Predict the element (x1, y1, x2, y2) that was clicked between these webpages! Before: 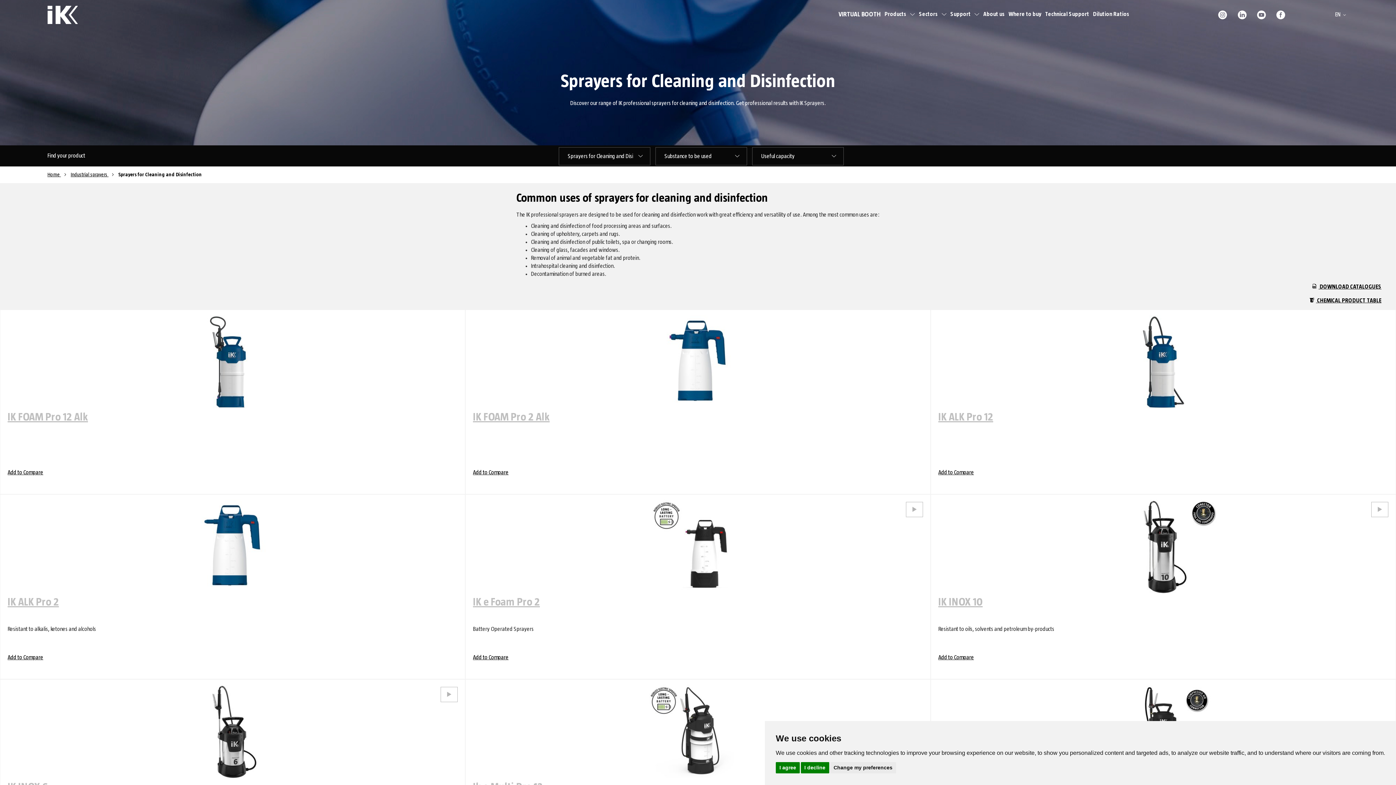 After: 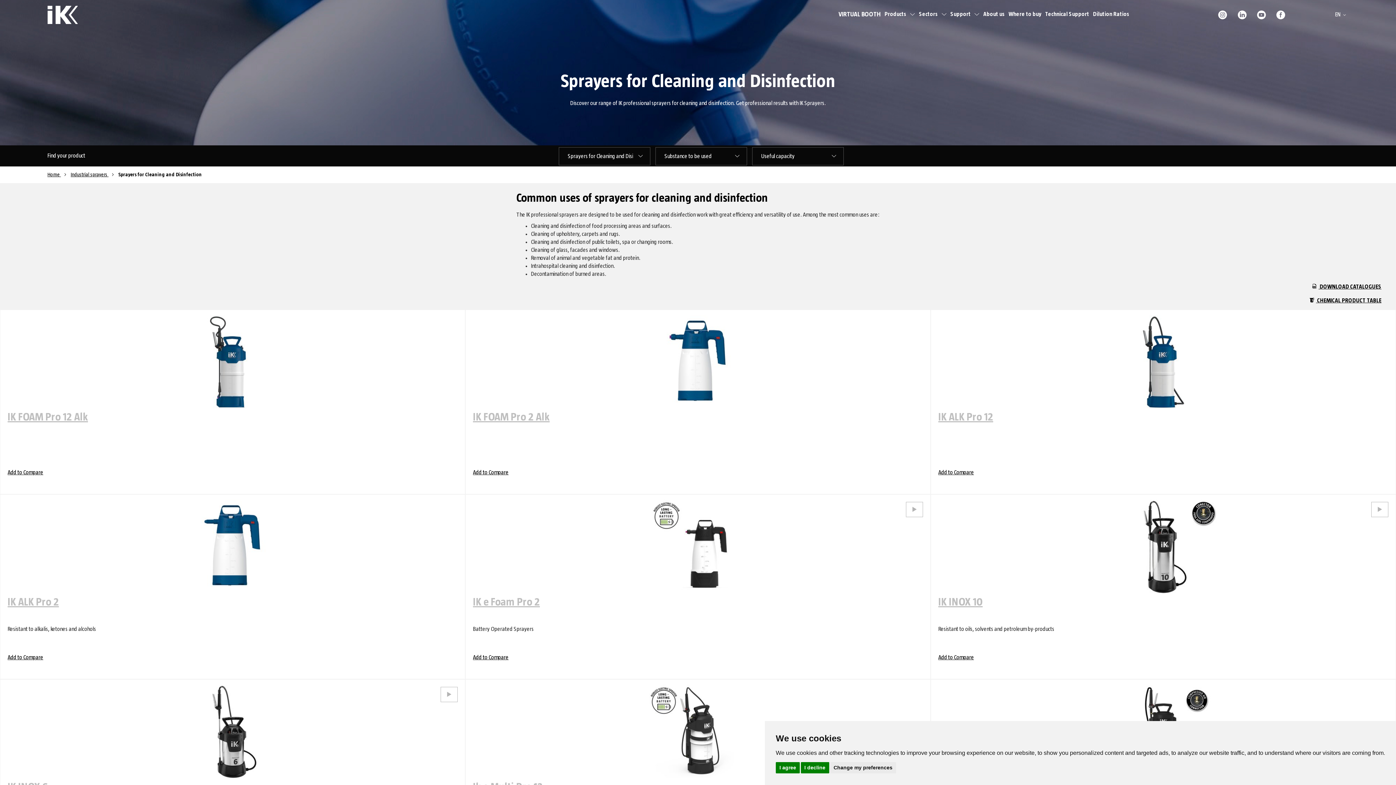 Action: bbox: (938, 654, 974, 660) label: Add to Compare